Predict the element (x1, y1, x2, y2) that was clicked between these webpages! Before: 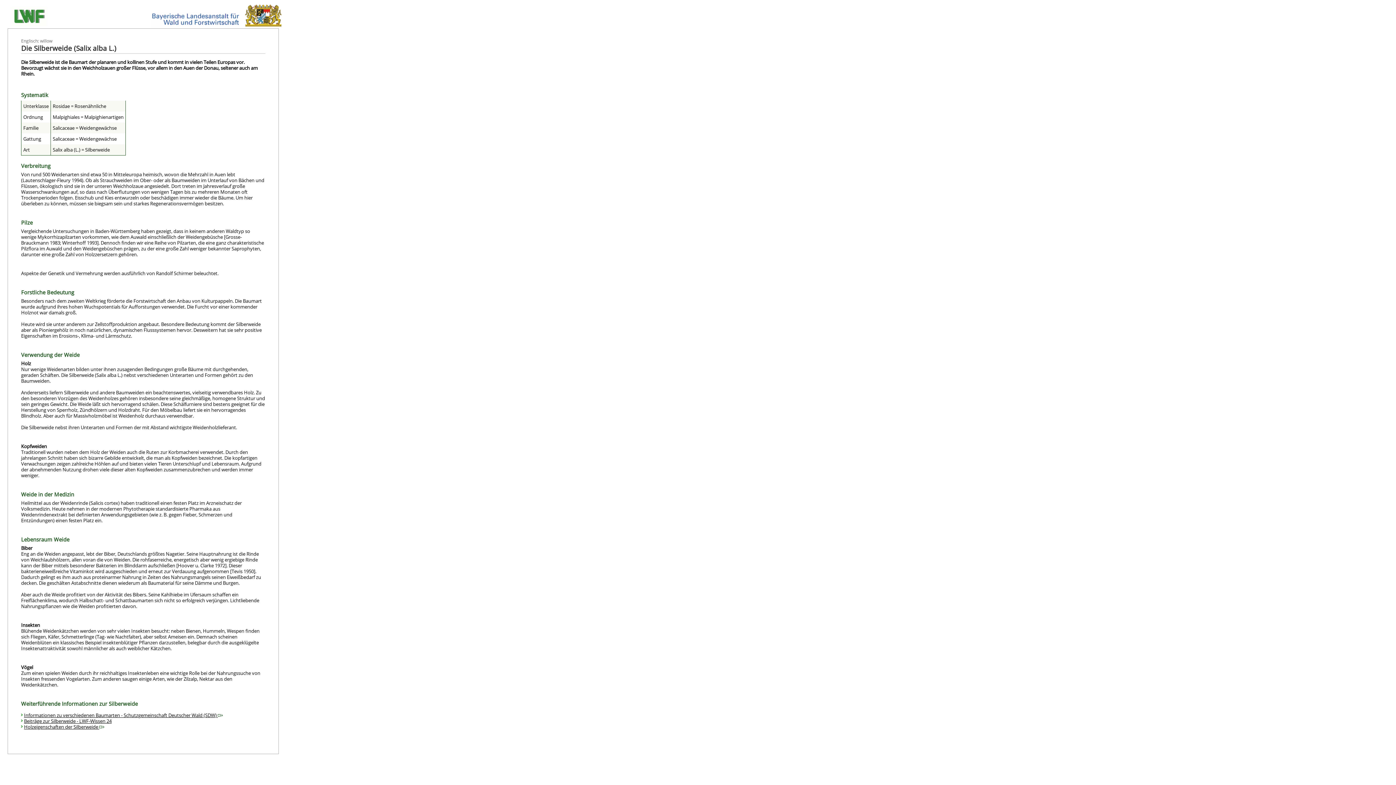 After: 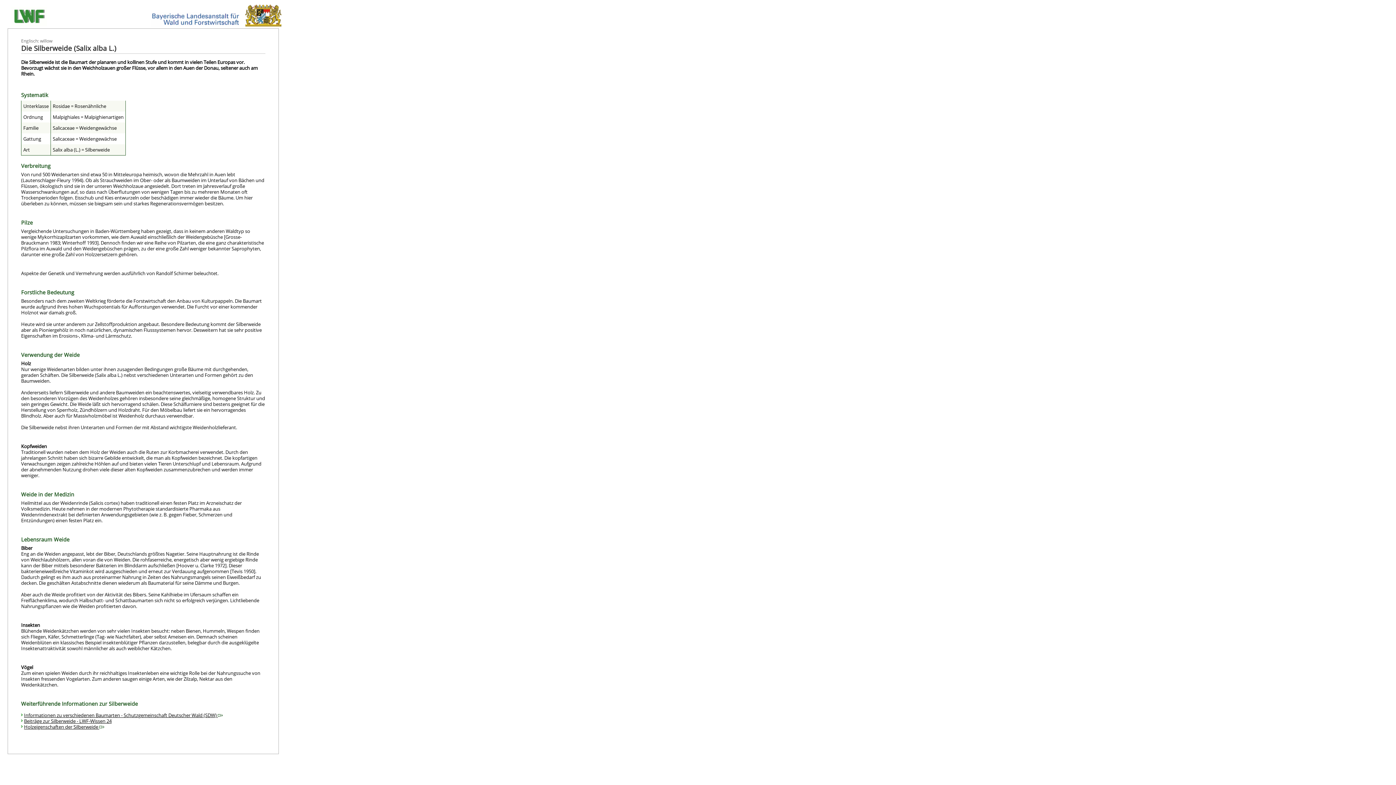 Action: label: Informationen zu verschiedenen Baumarten - Schutzgemeinschaft Deutscher Wald (SDW)  bbox: (24, 712, 222, 718)